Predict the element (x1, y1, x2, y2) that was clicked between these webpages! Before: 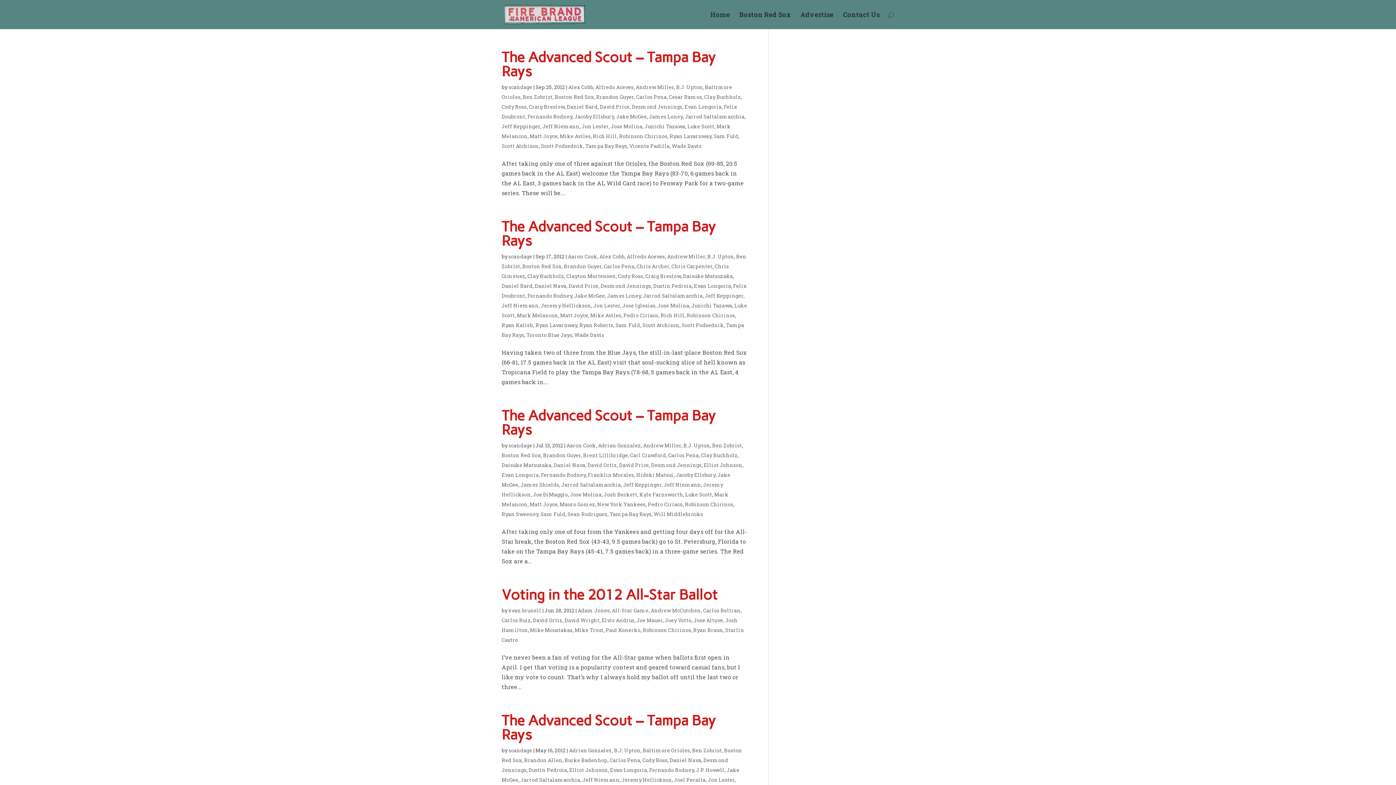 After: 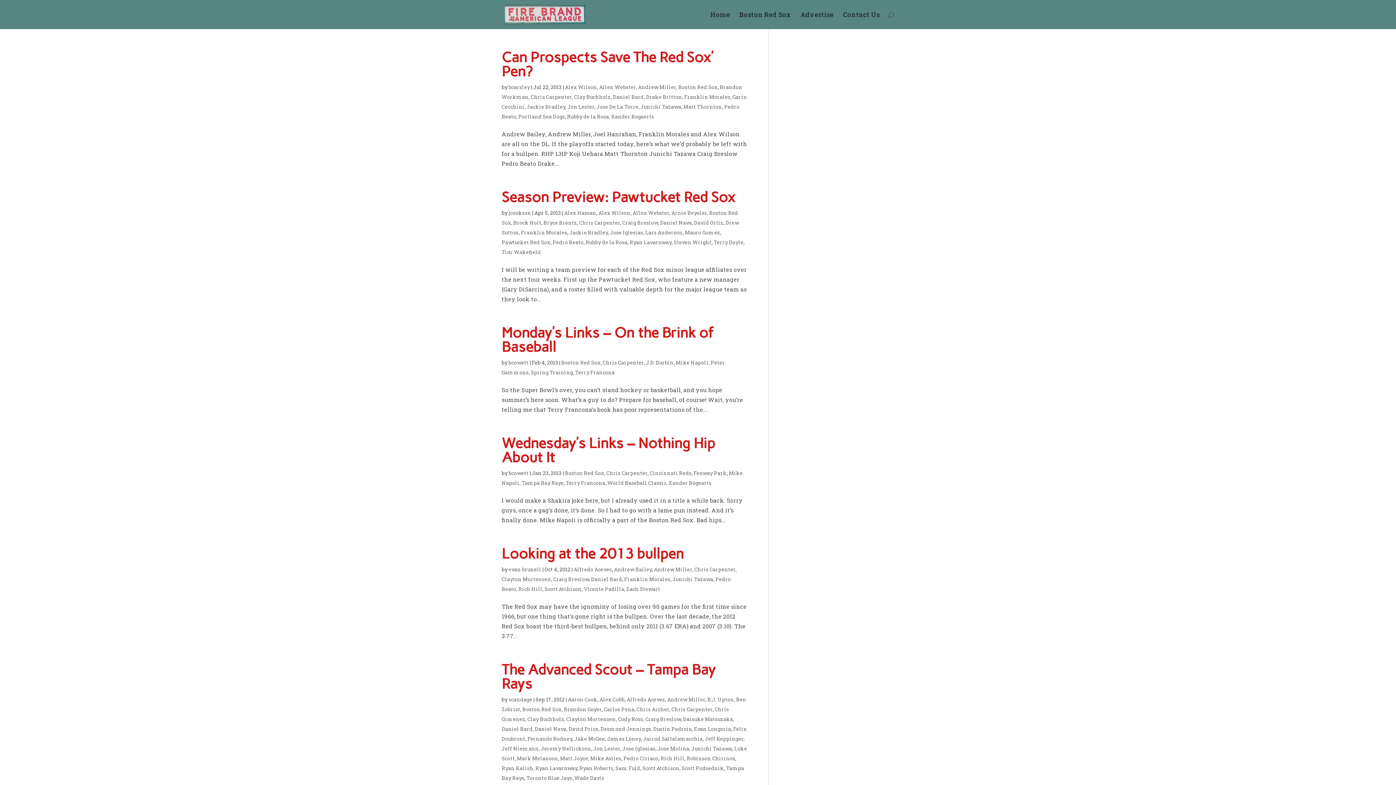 Action: bbox: (671, 262, 712, 269) label: Chris Carpenter